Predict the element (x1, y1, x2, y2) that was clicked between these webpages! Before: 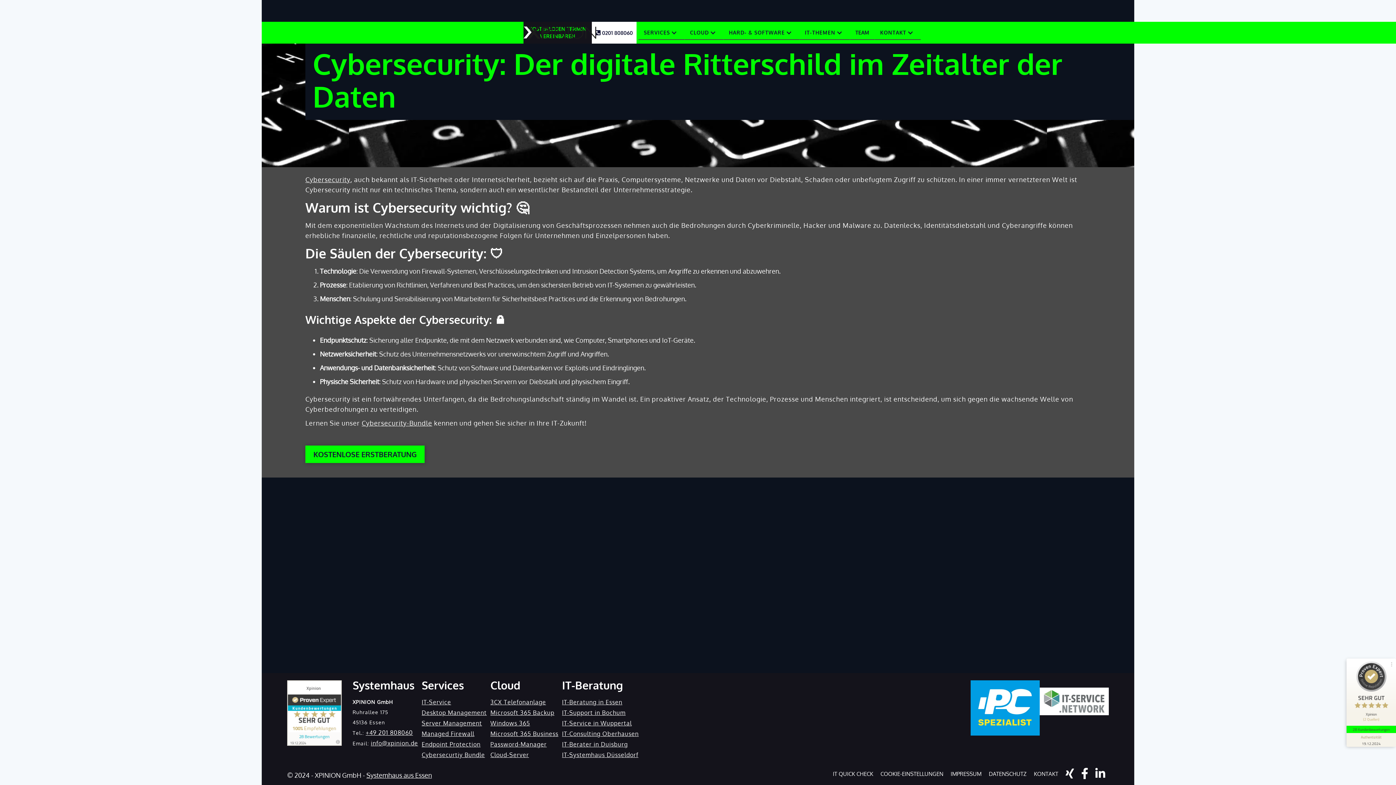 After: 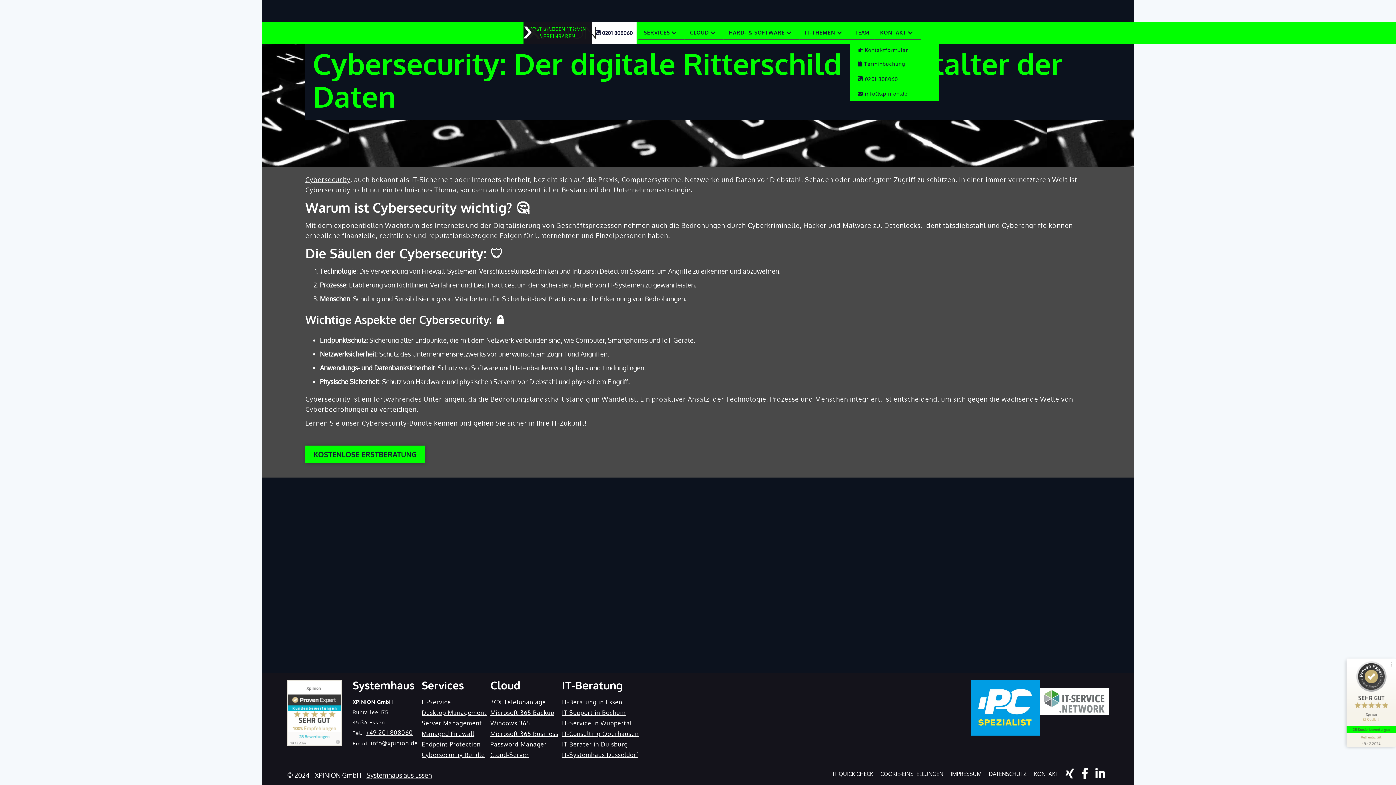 Action: bbox: (874, 25, 921, 40) label: KONTAKT